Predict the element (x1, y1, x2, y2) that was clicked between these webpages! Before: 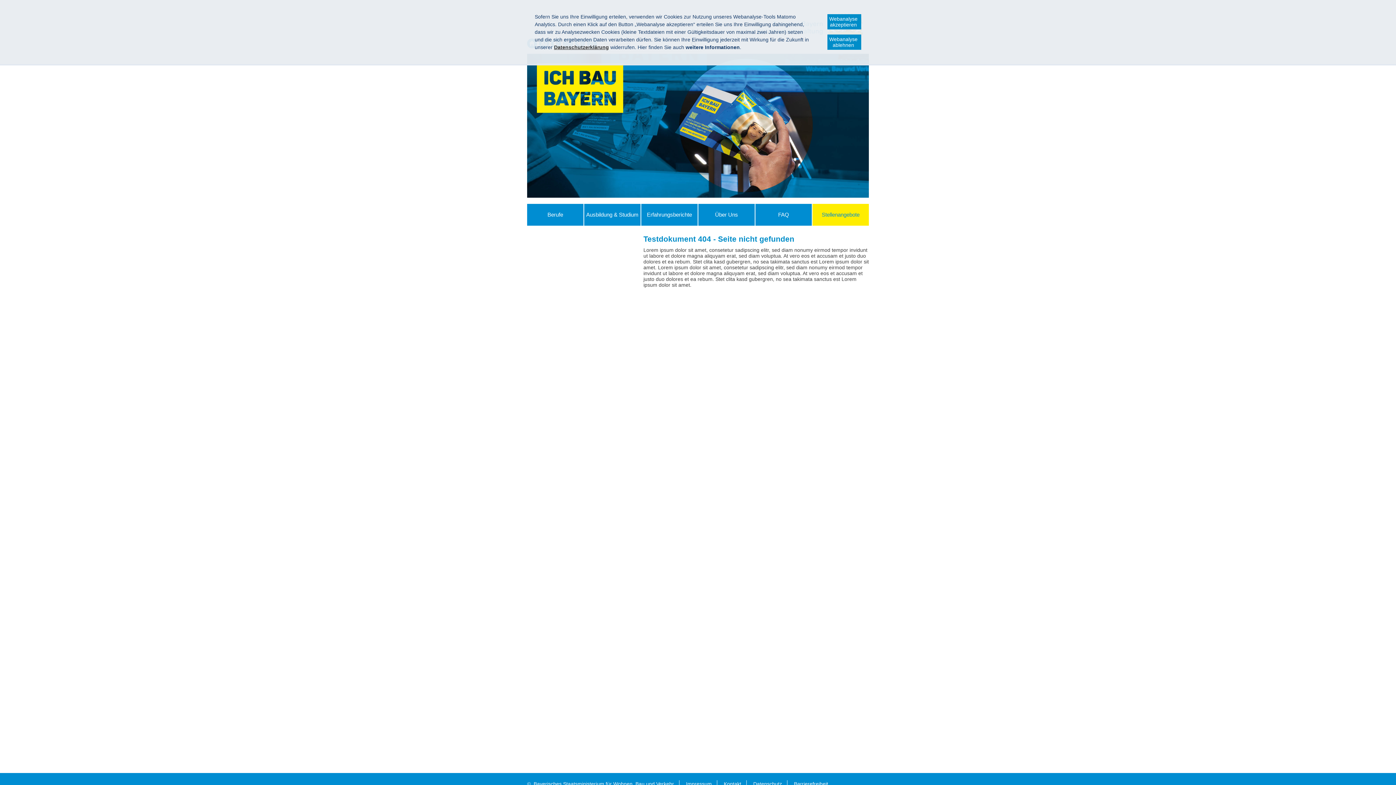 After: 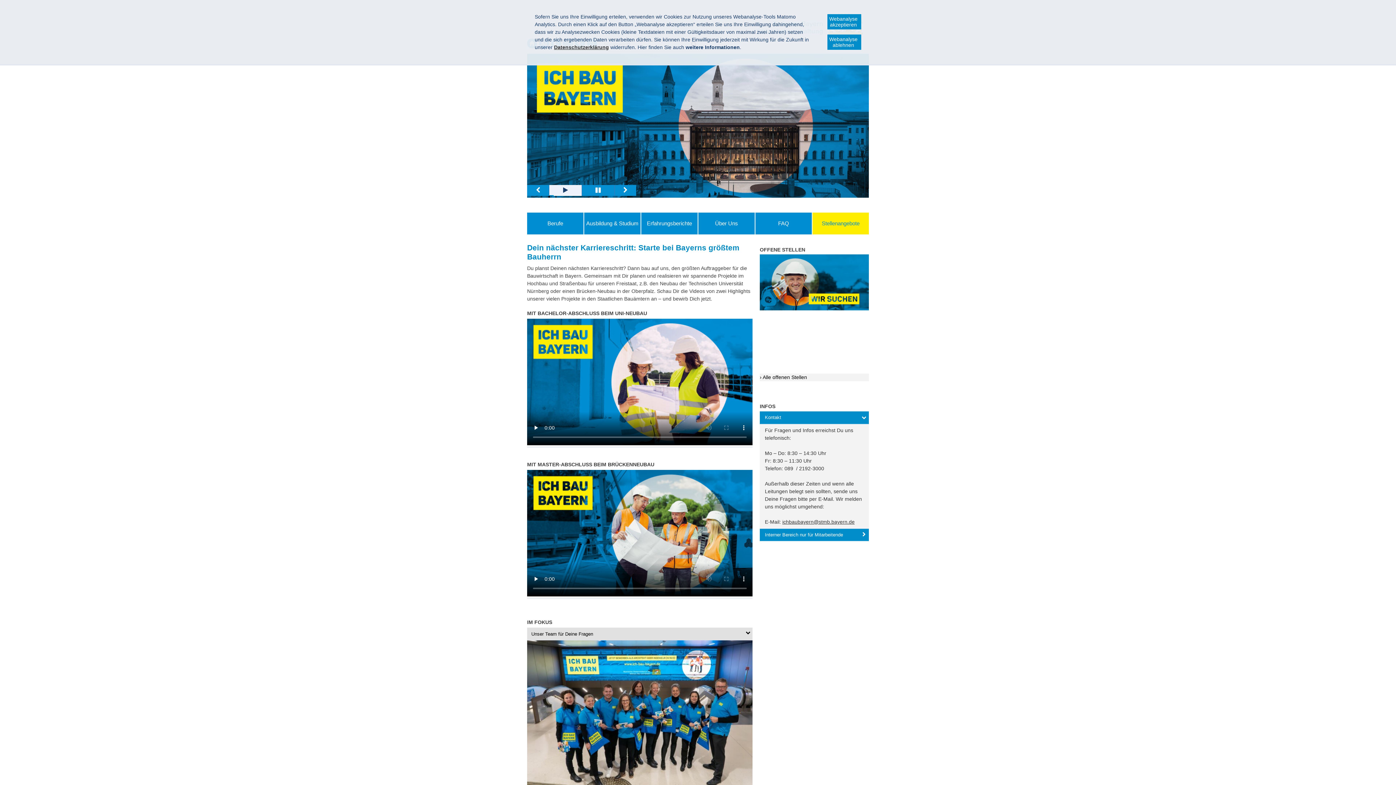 Action: bbox: (532, 780, 675, 788) label: Bayerisches Staatsministerium für Wohnen, Bau und Verkehr